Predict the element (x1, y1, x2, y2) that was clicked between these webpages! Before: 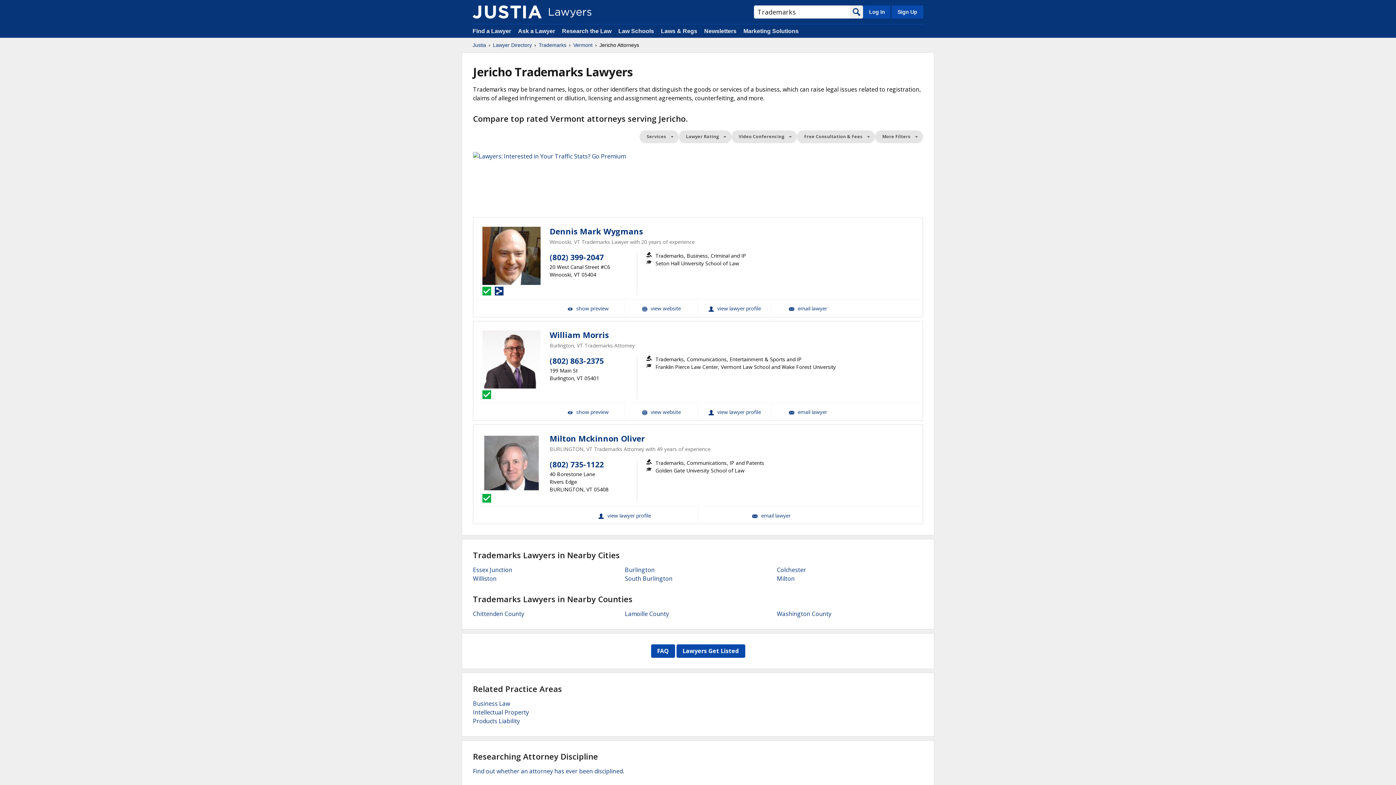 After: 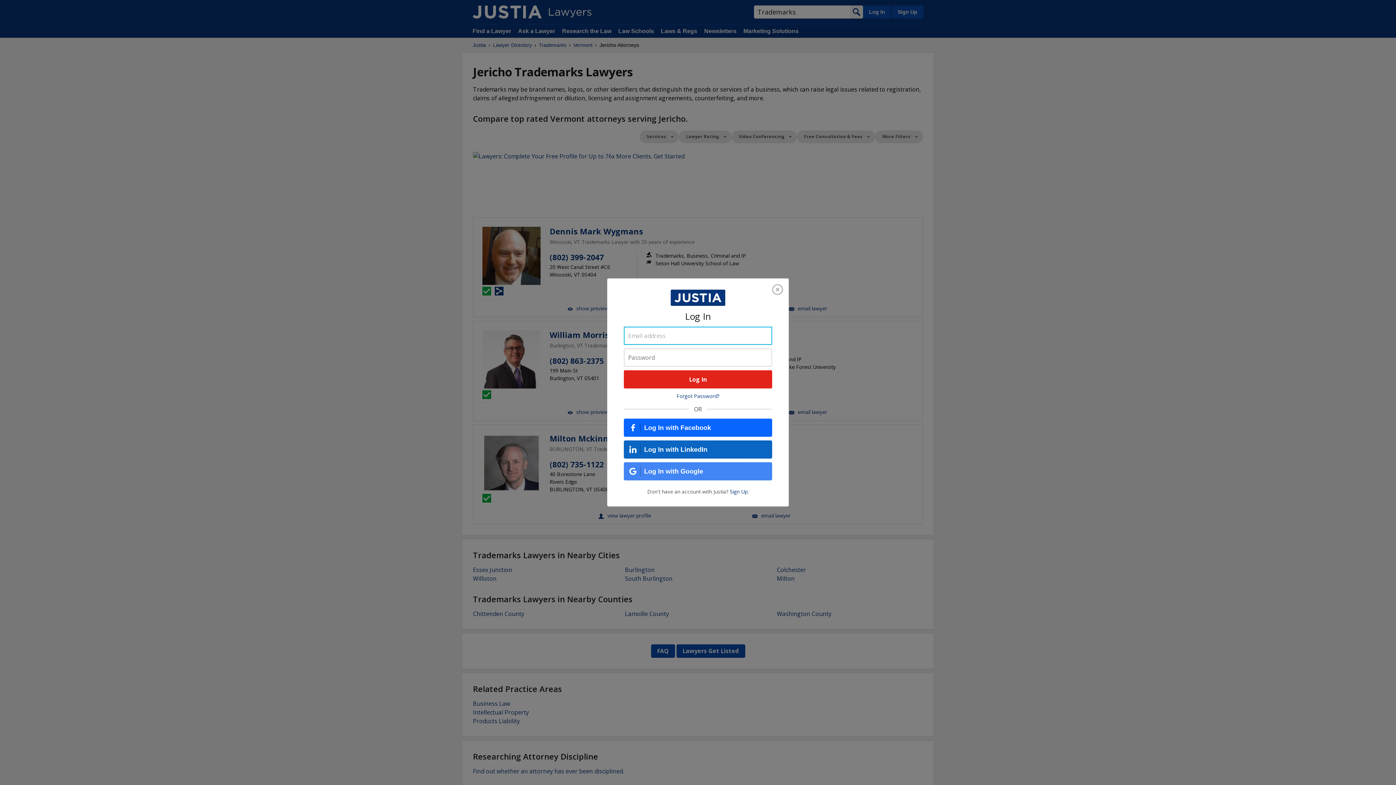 Action: bbox: (863, 5, 890, 18) label: Log In